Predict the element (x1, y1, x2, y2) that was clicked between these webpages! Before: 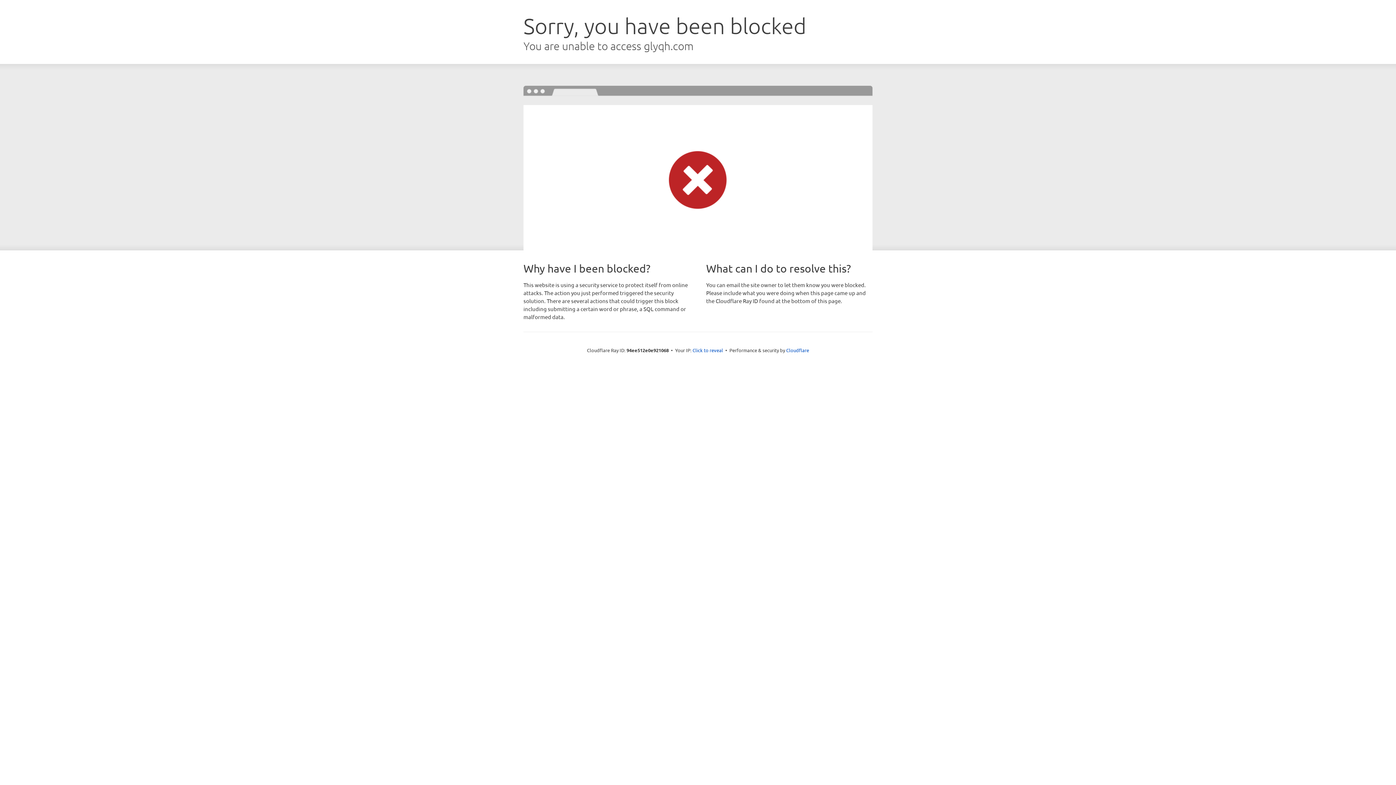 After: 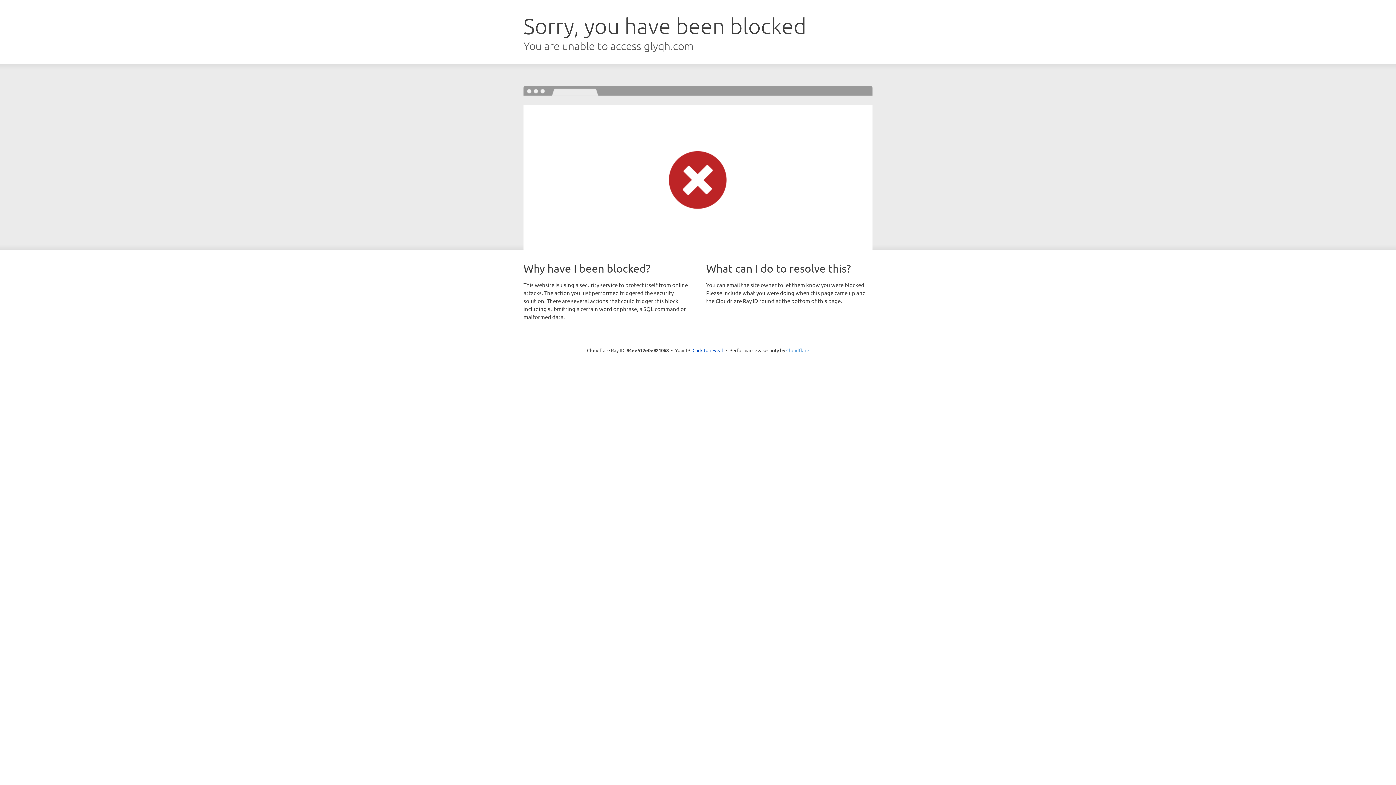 Action: bbox: (786, 347, 809, 353) label: Cloudflare